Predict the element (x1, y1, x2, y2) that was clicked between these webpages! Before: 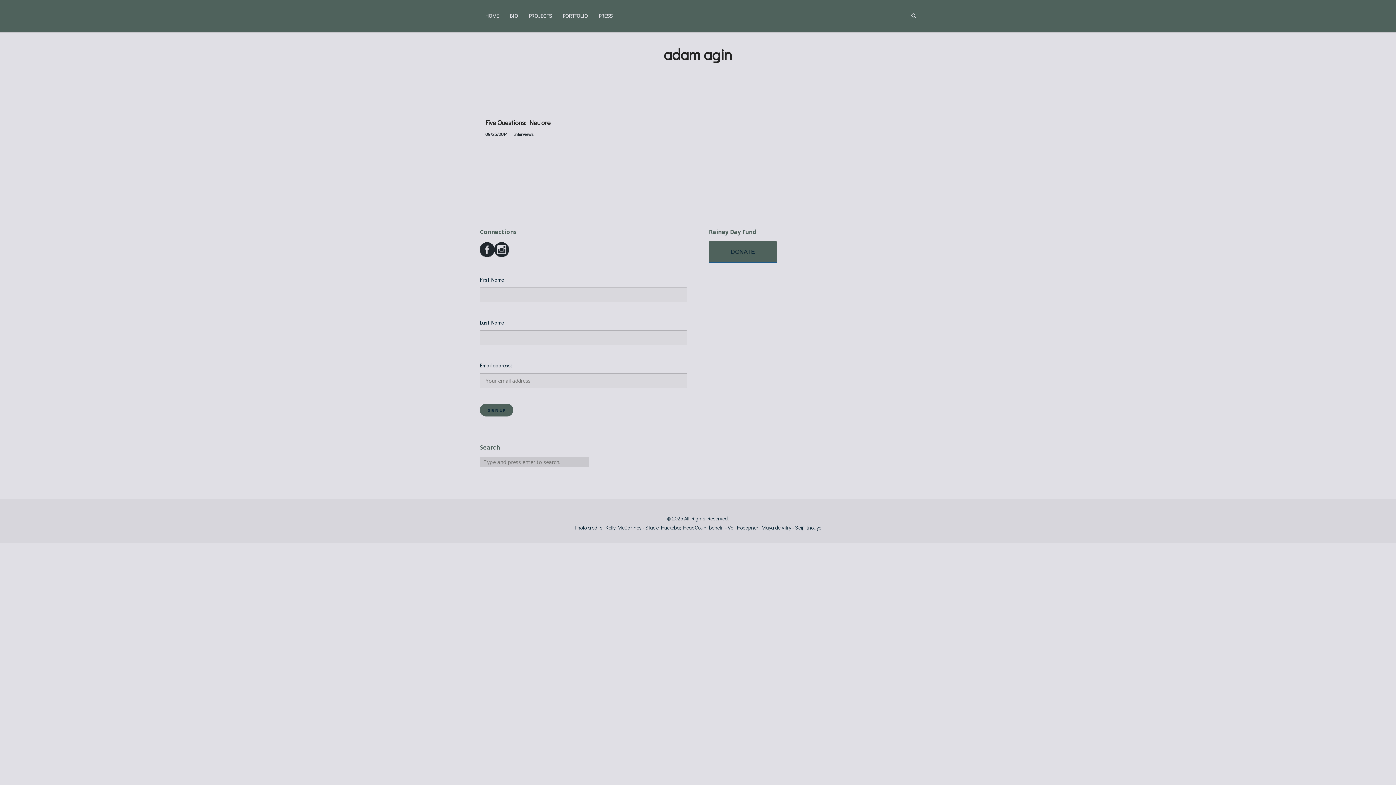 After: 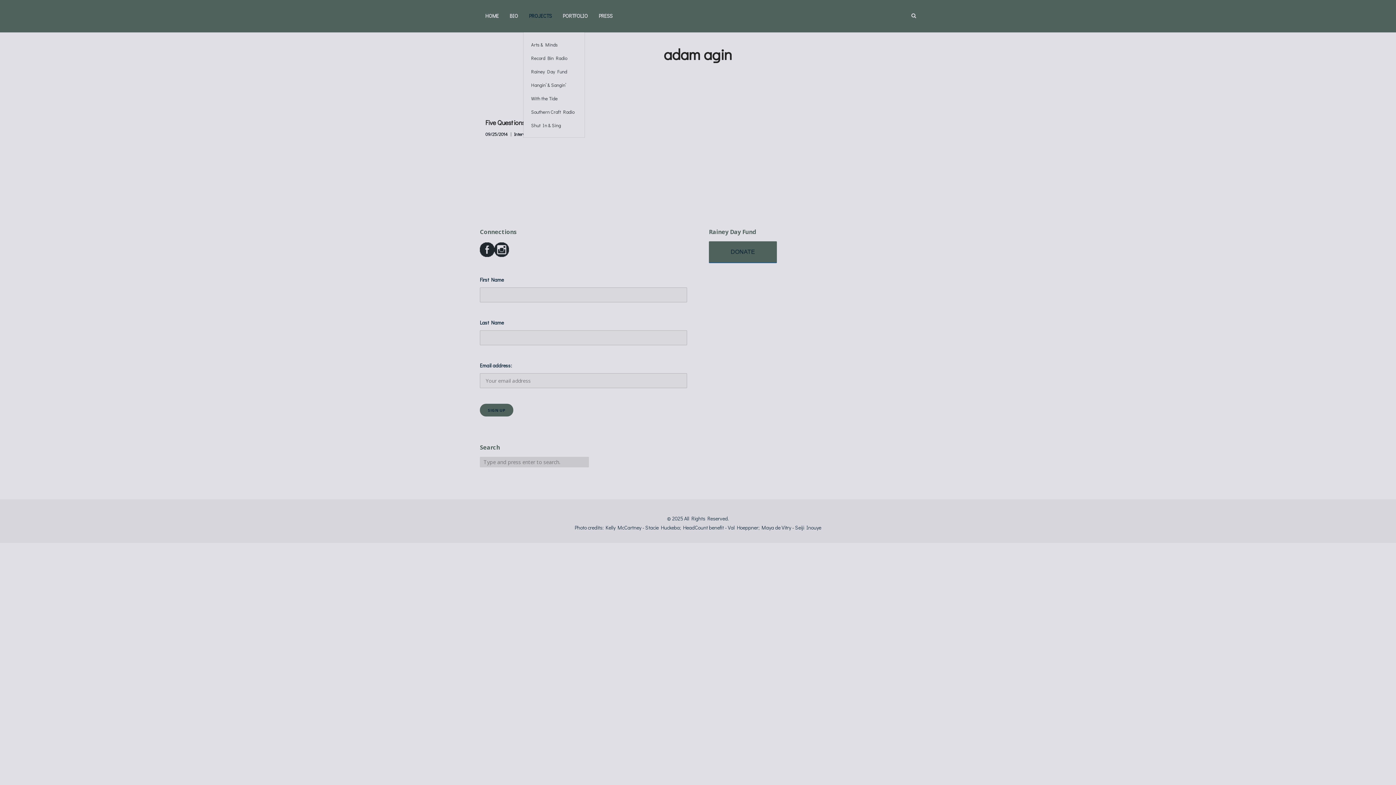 Action: bbox: (523, 0, 557, 32) label: PROJECTS